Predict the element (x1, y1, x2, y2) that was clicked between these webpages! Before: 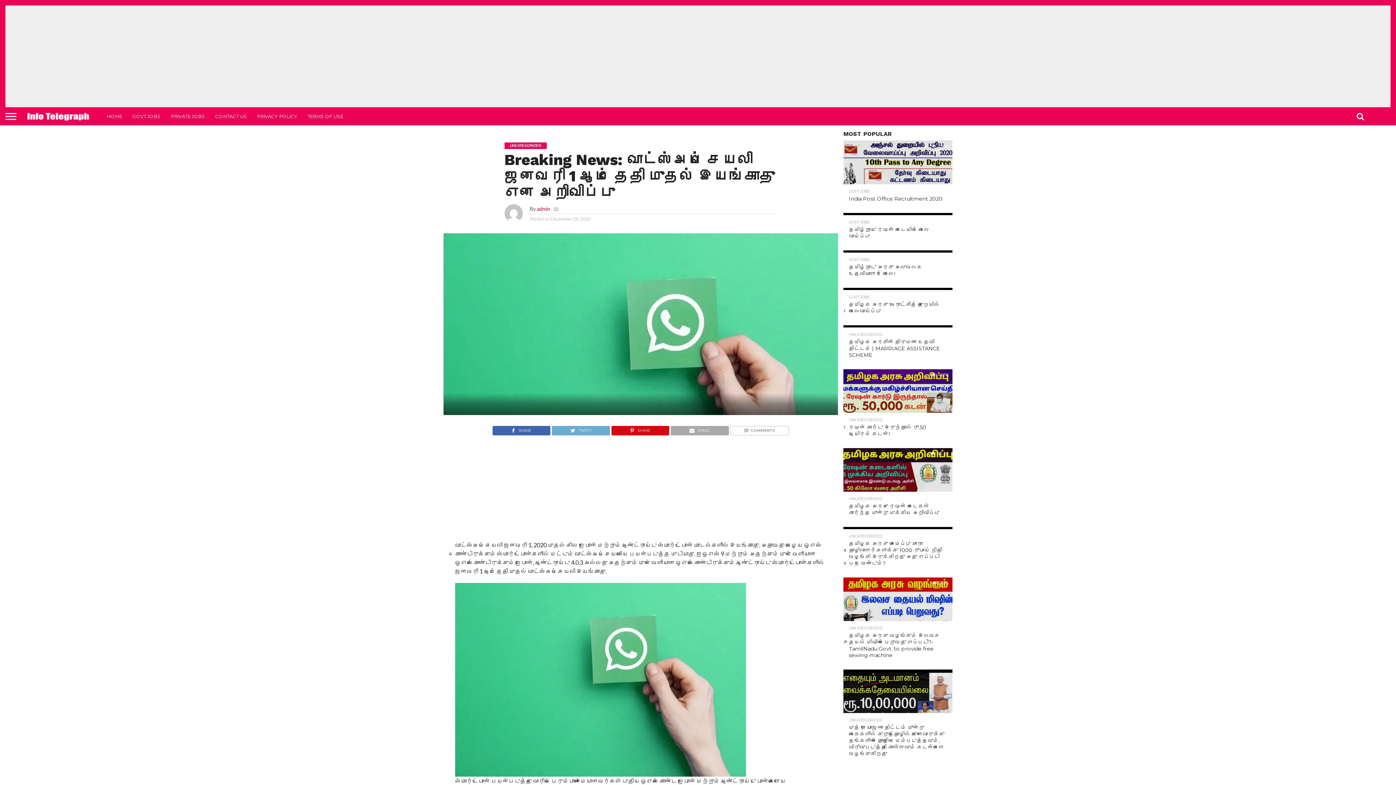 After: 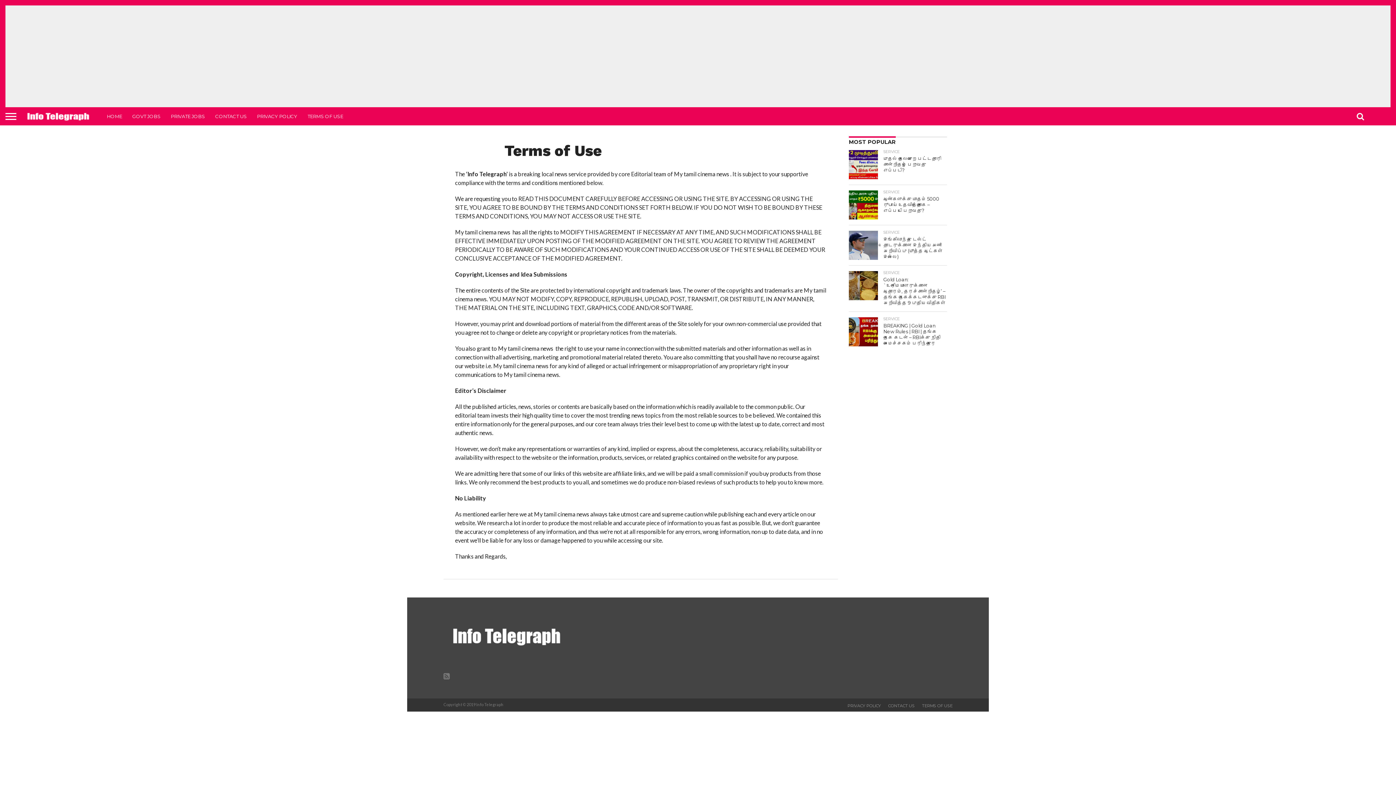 Action: bbox: (302, 107, 348, 125) label: TERMS OF USE